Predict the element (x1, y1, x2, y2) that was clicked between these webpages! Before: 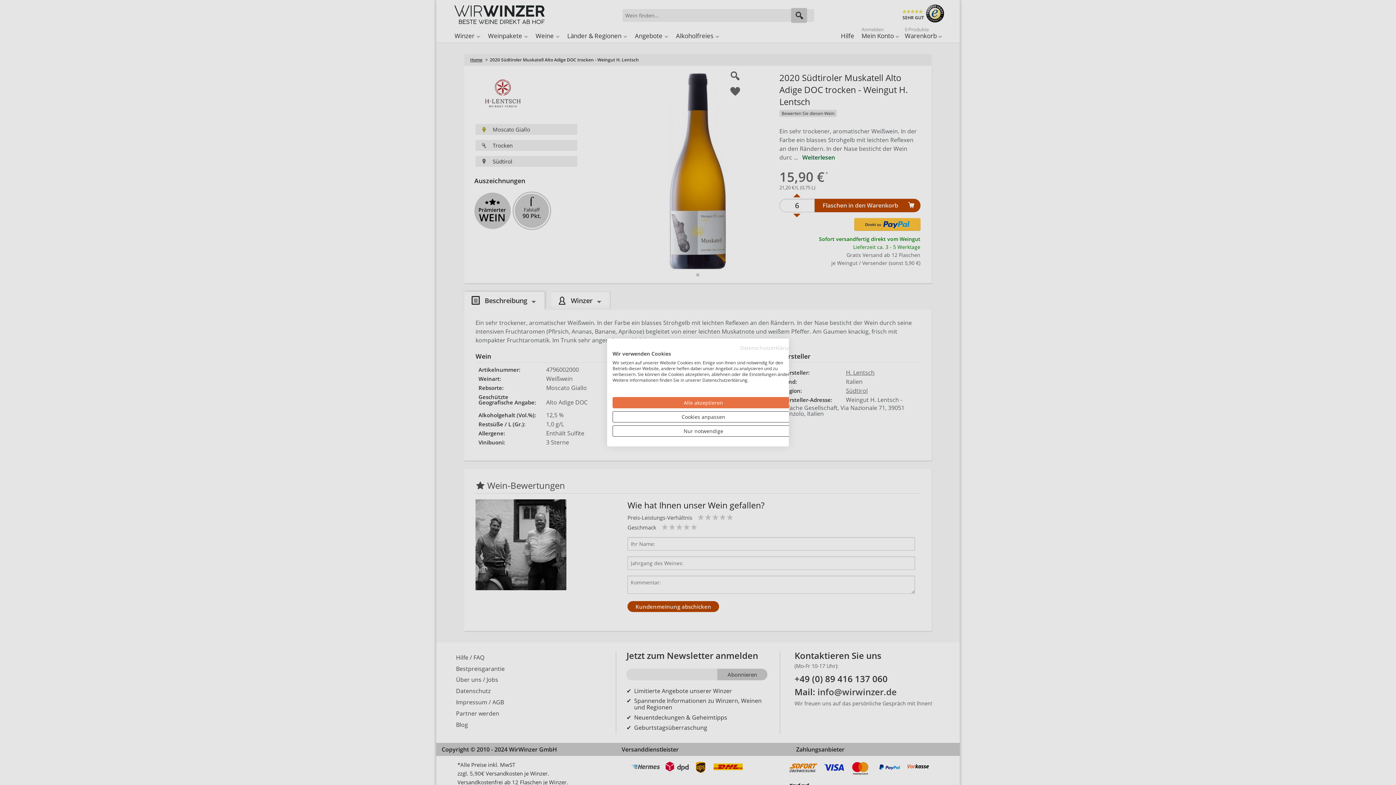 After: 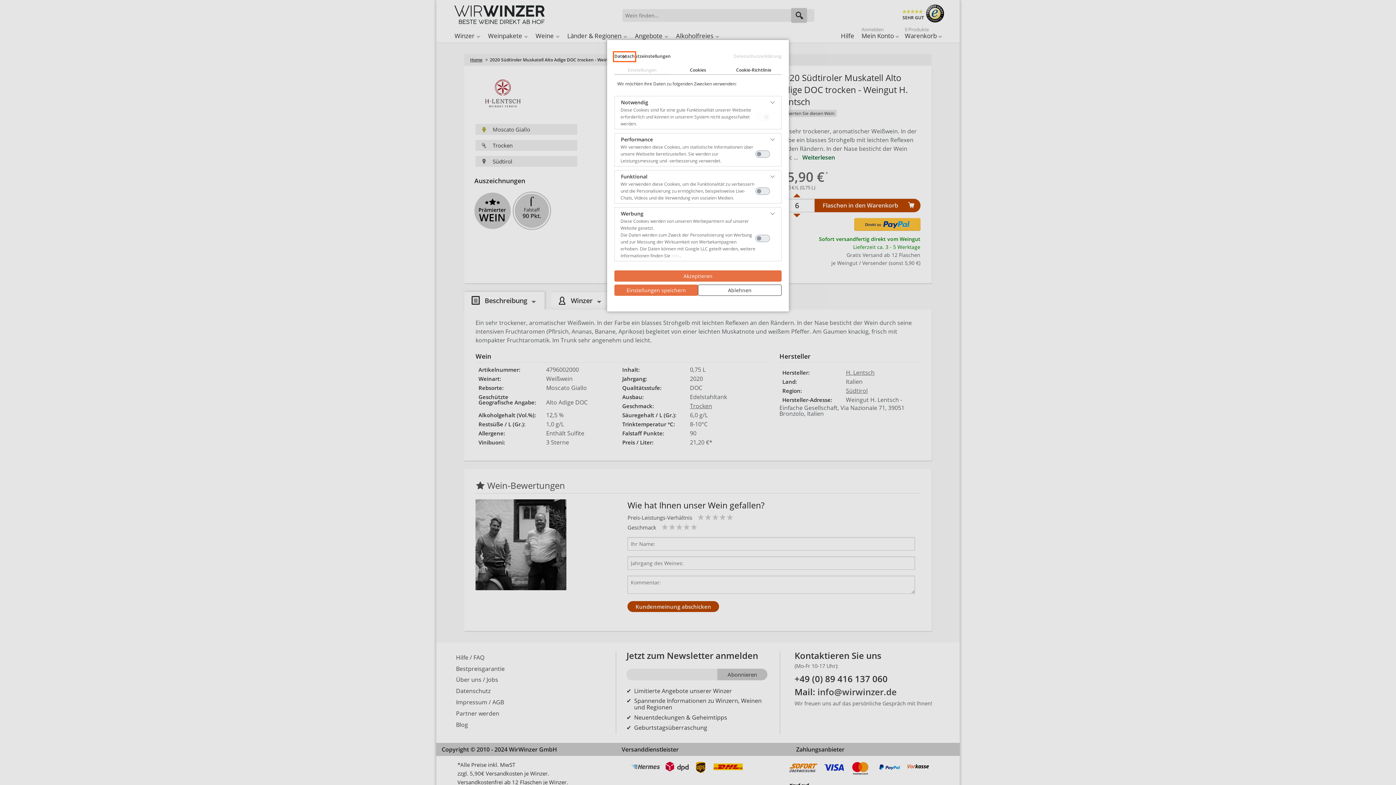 Action: label: cookie Einstellungen anpassen bbox: (612, 411, 794, 422)